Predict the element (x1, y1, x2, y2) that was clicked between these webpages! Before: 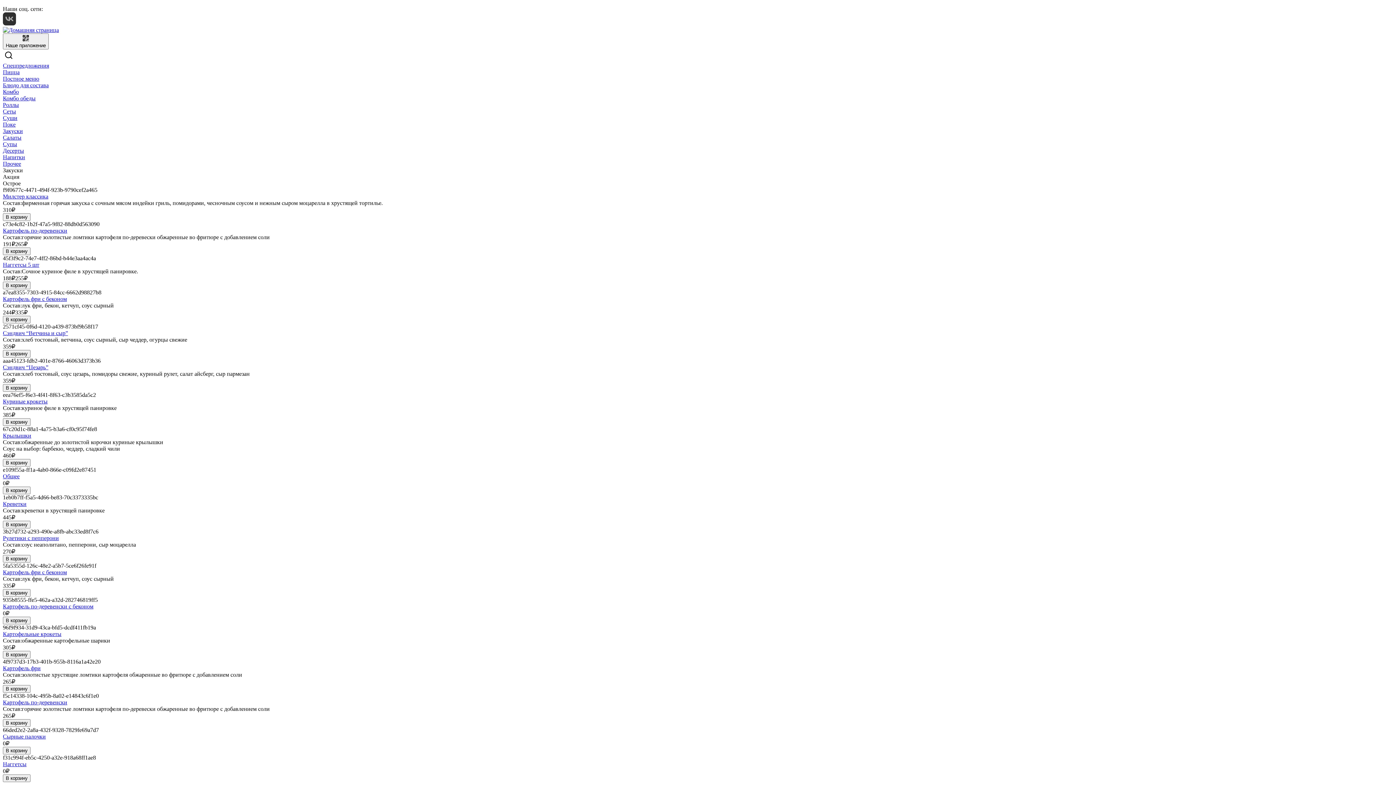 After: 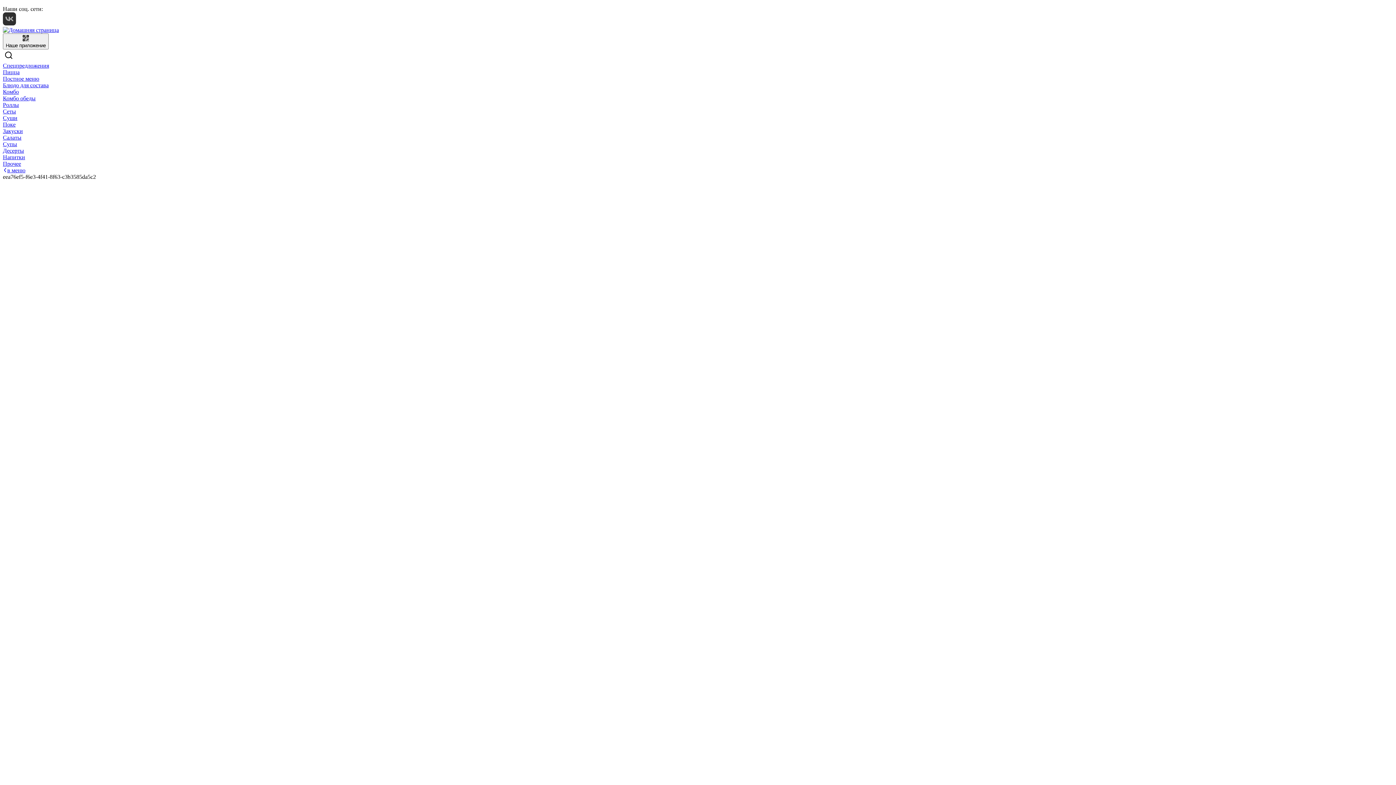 Action: bbox: (2, 398, 47, 404) label: Куриные крокеты